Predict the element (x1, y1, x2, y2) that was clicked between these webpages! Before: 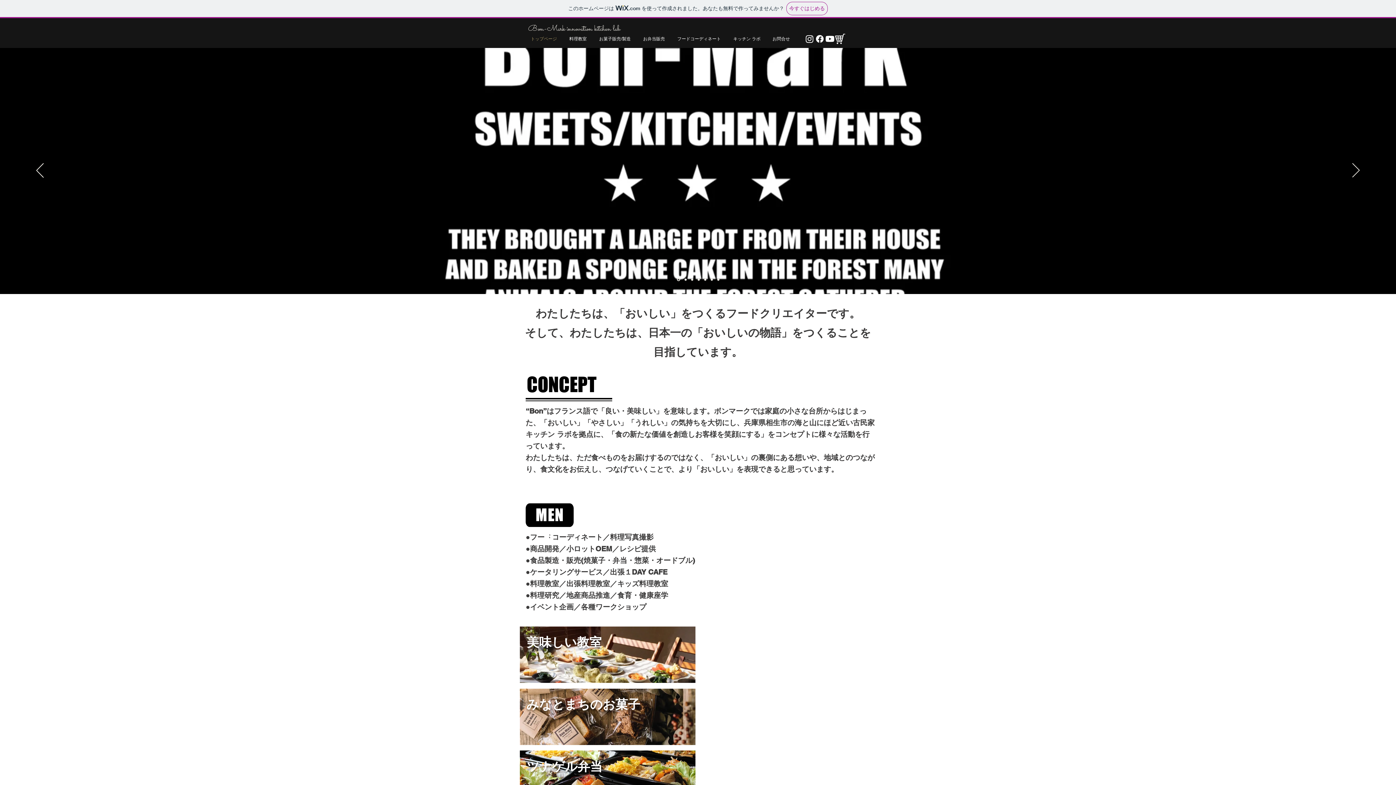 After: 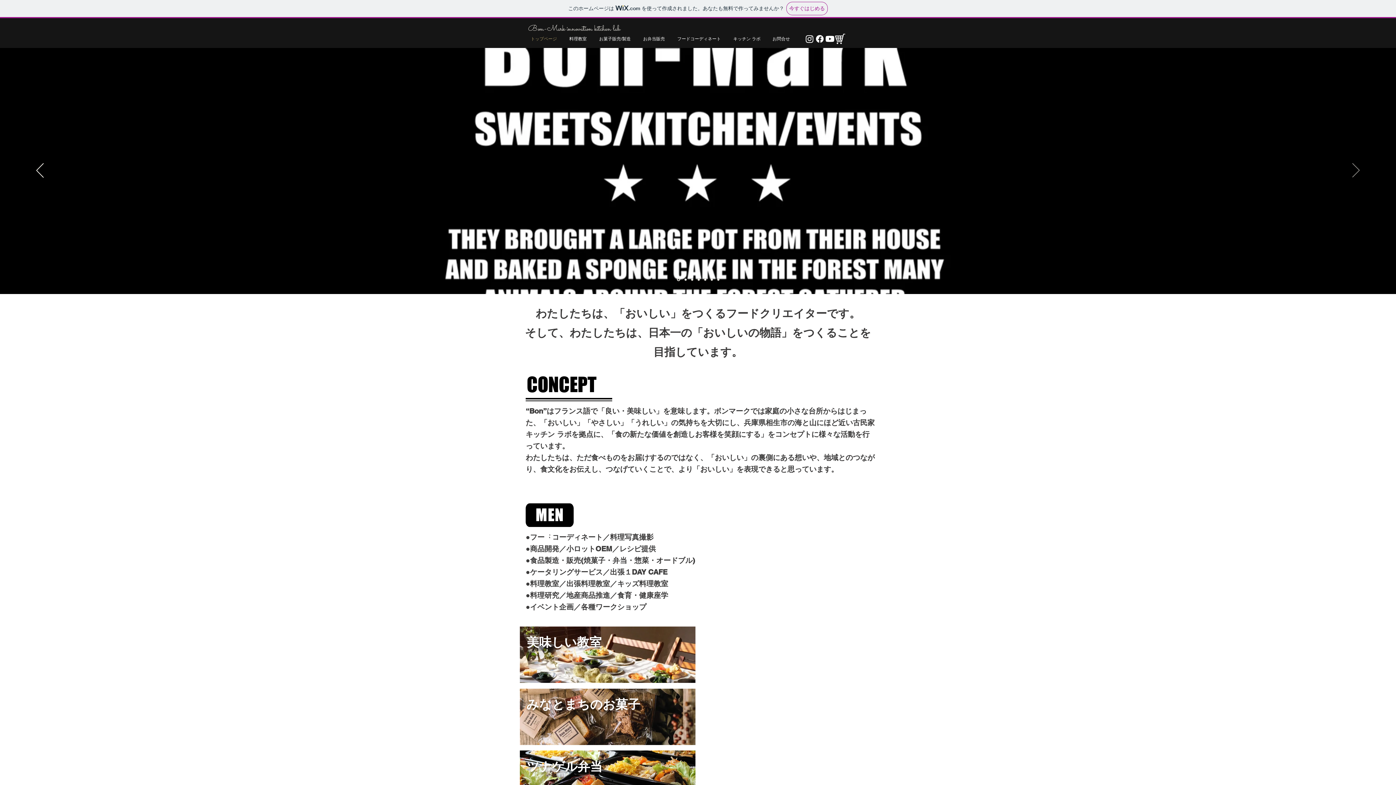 Action: label: 次へ bbox: (1352, 163, 1360, 178)